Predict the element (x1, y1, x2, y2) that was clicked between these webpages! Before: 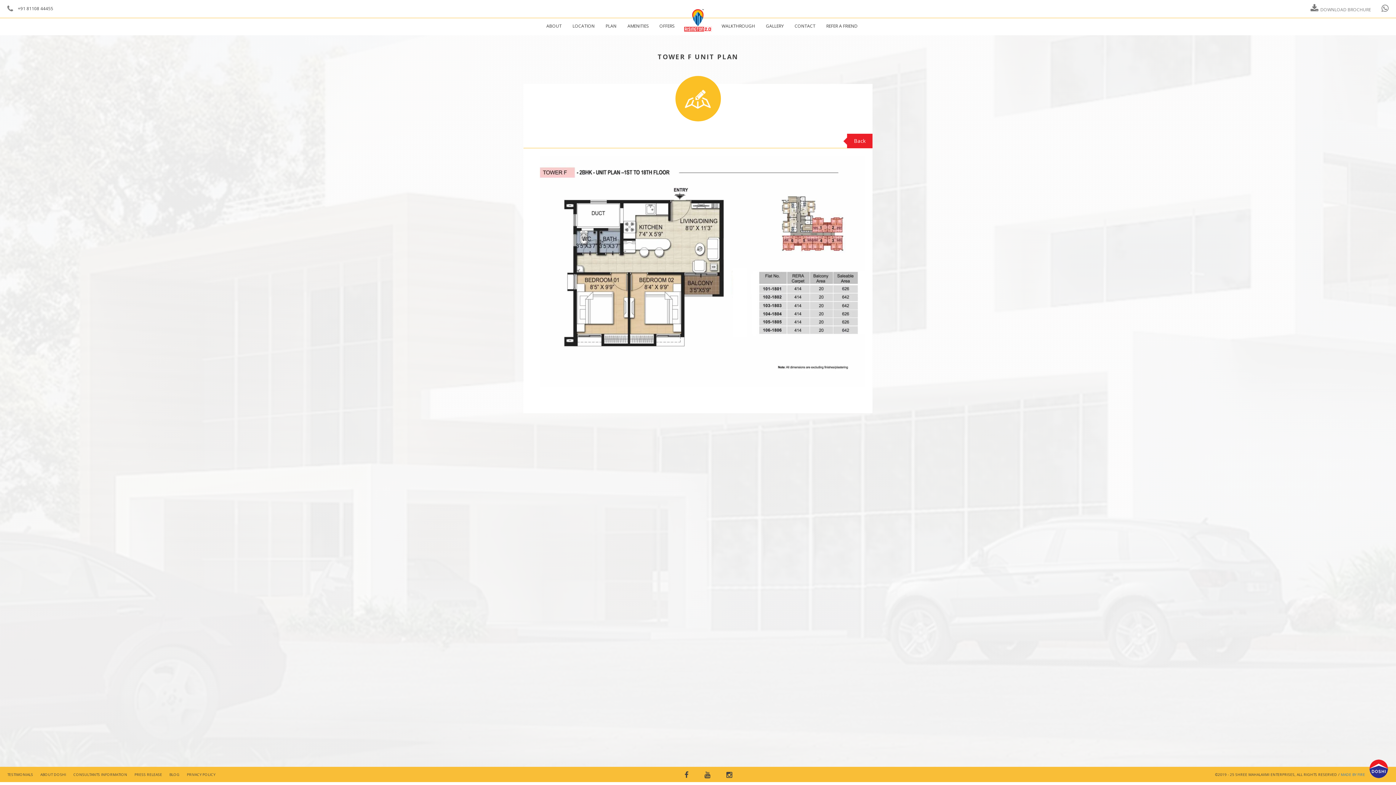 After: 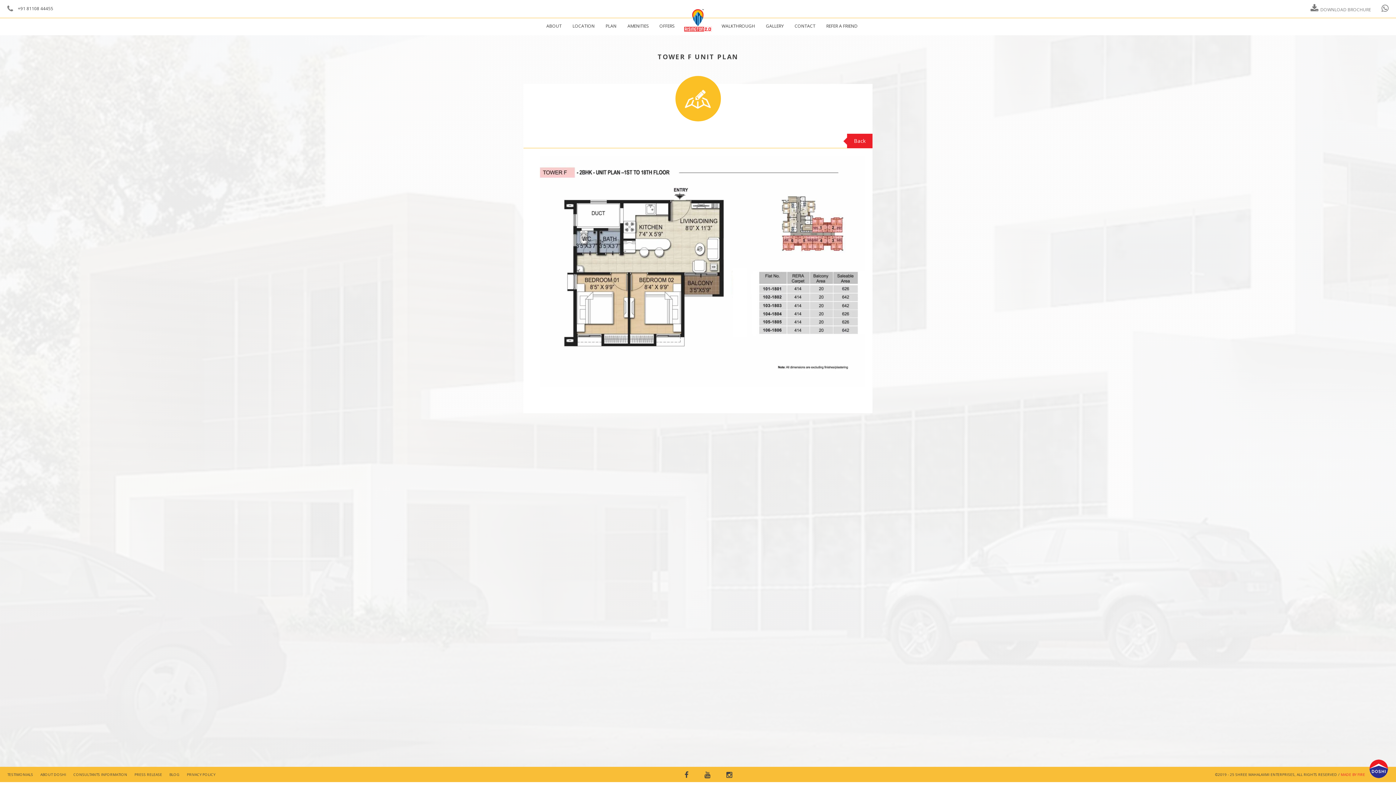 Action: label: MADE BY FIRE bbox: (1341, 772, 1365, 777)